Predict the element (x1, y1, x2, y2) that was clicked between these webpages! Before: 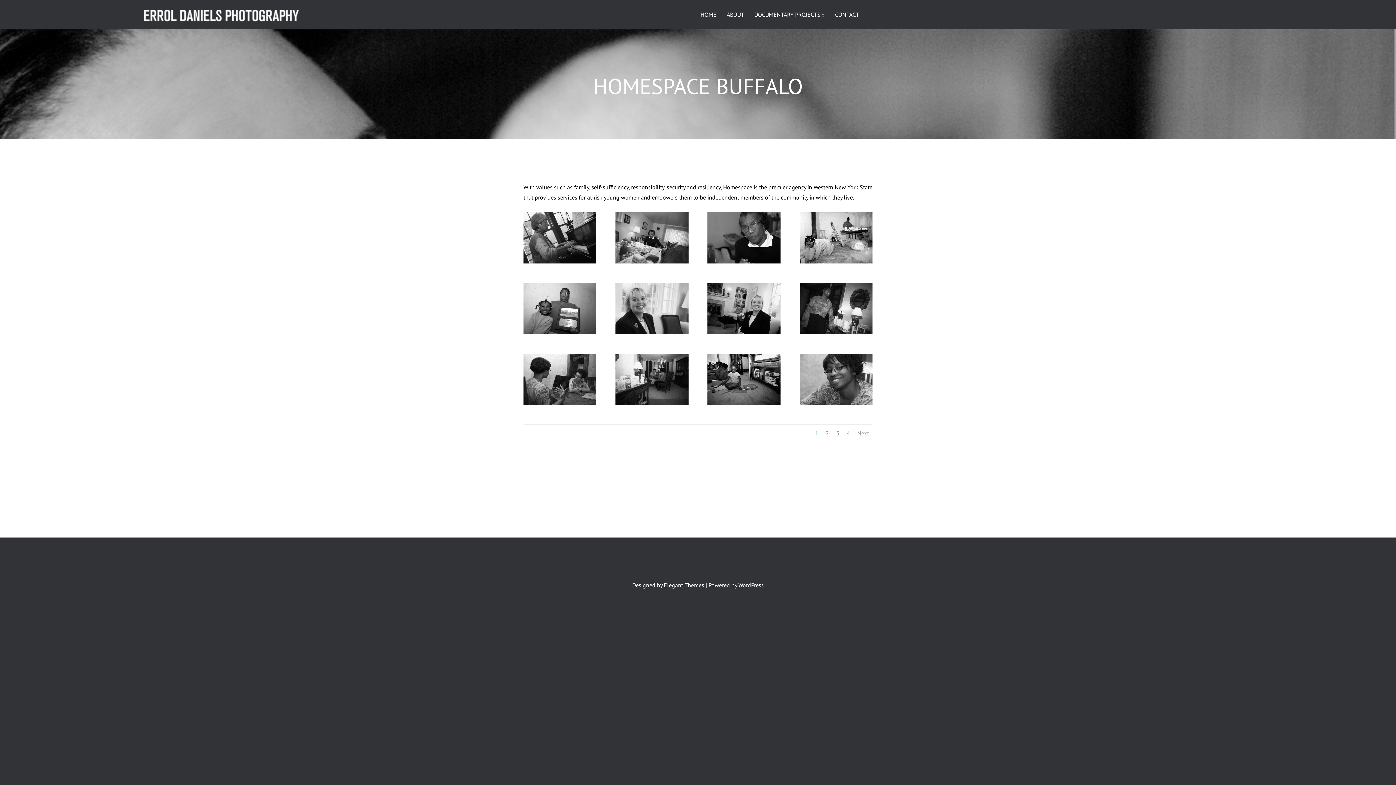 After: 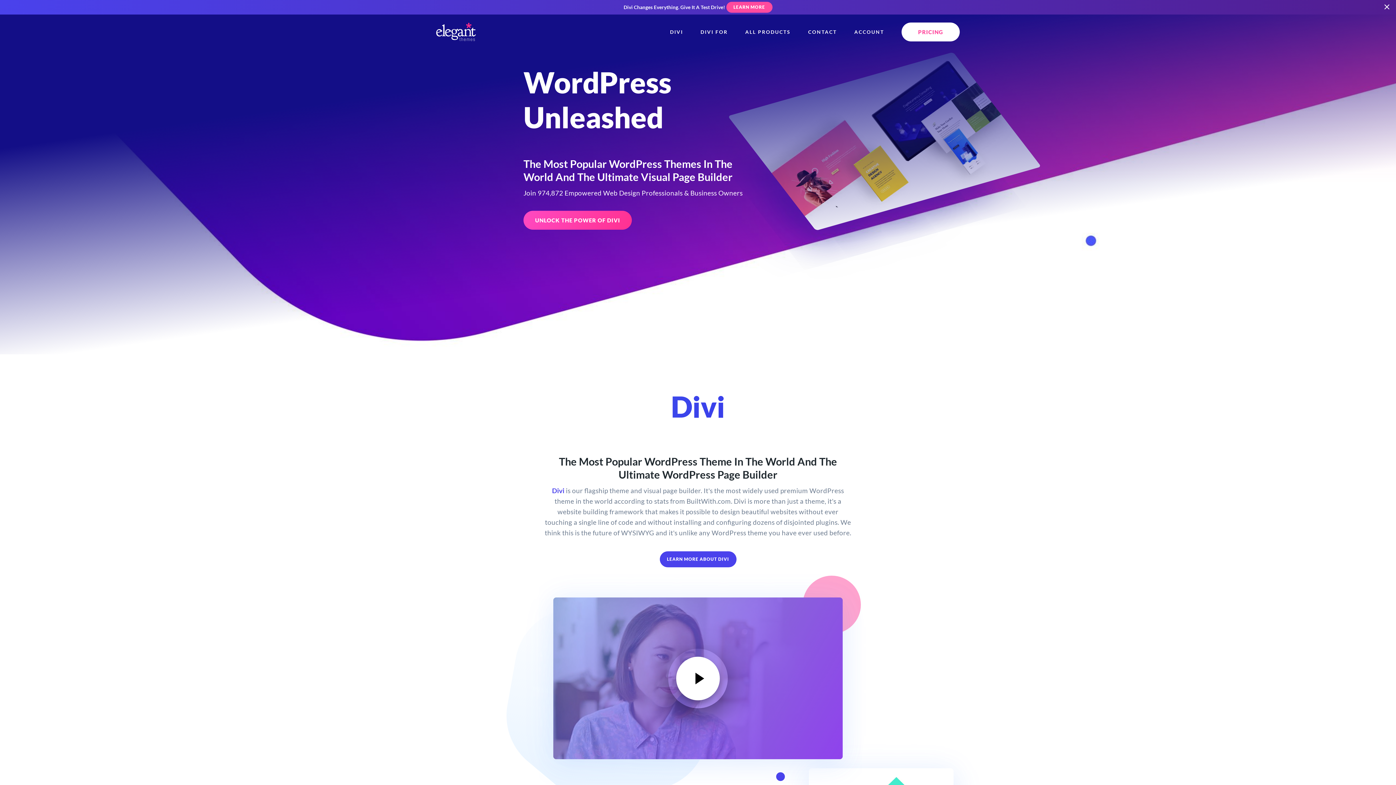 Action: bbox: (664, 581, 704, 588) label: Elegant Themes